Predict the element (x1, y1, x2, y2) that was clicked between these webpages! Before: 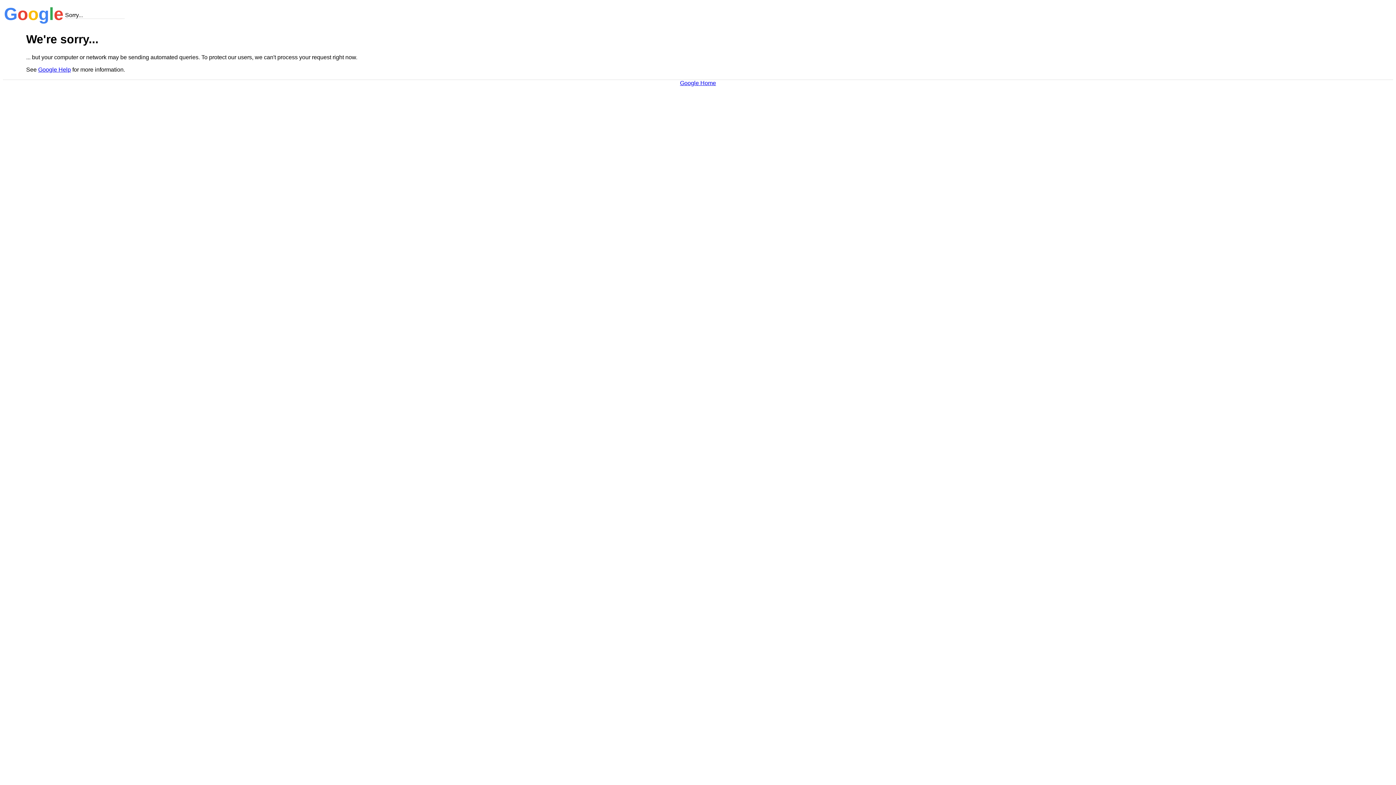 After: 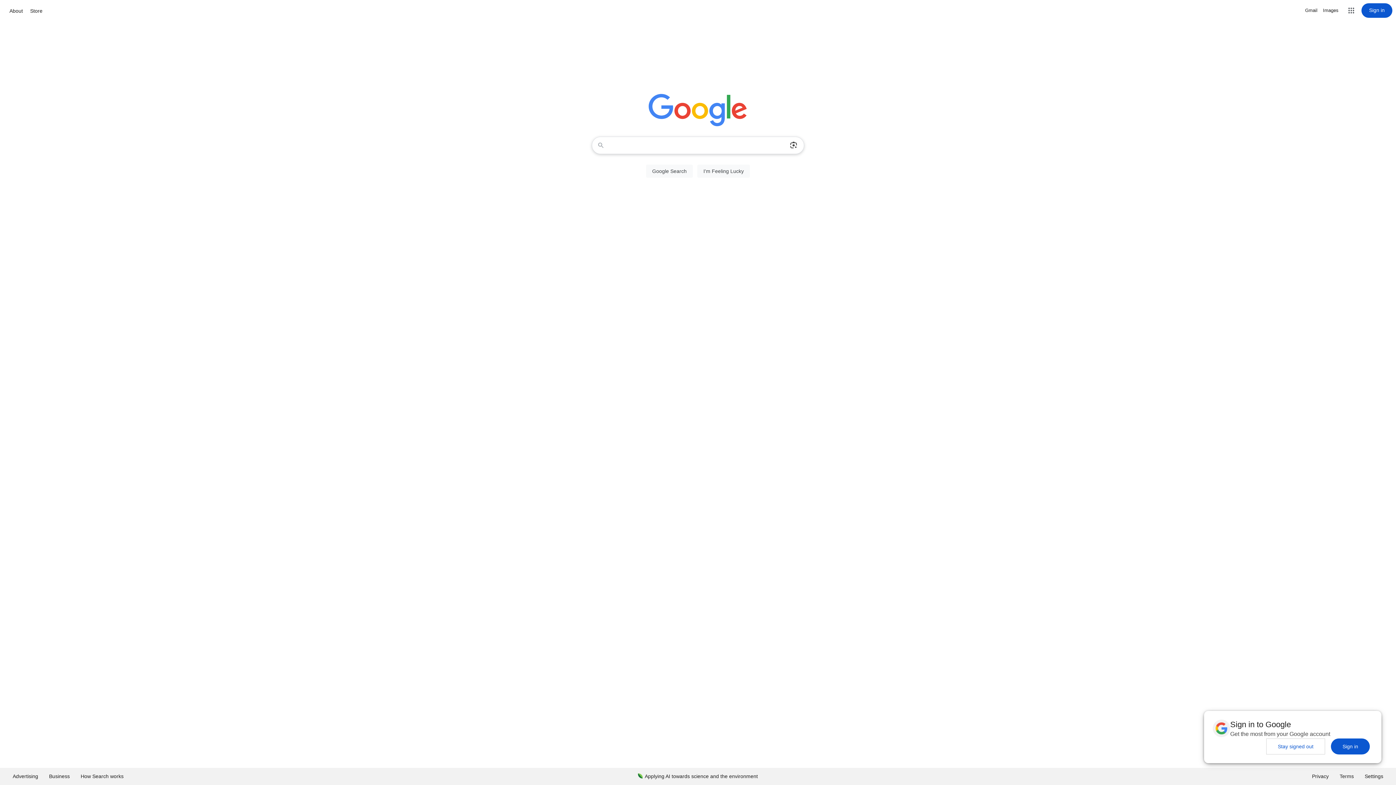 Action: bbox: (680, 79, 716, 86) label: Google Home